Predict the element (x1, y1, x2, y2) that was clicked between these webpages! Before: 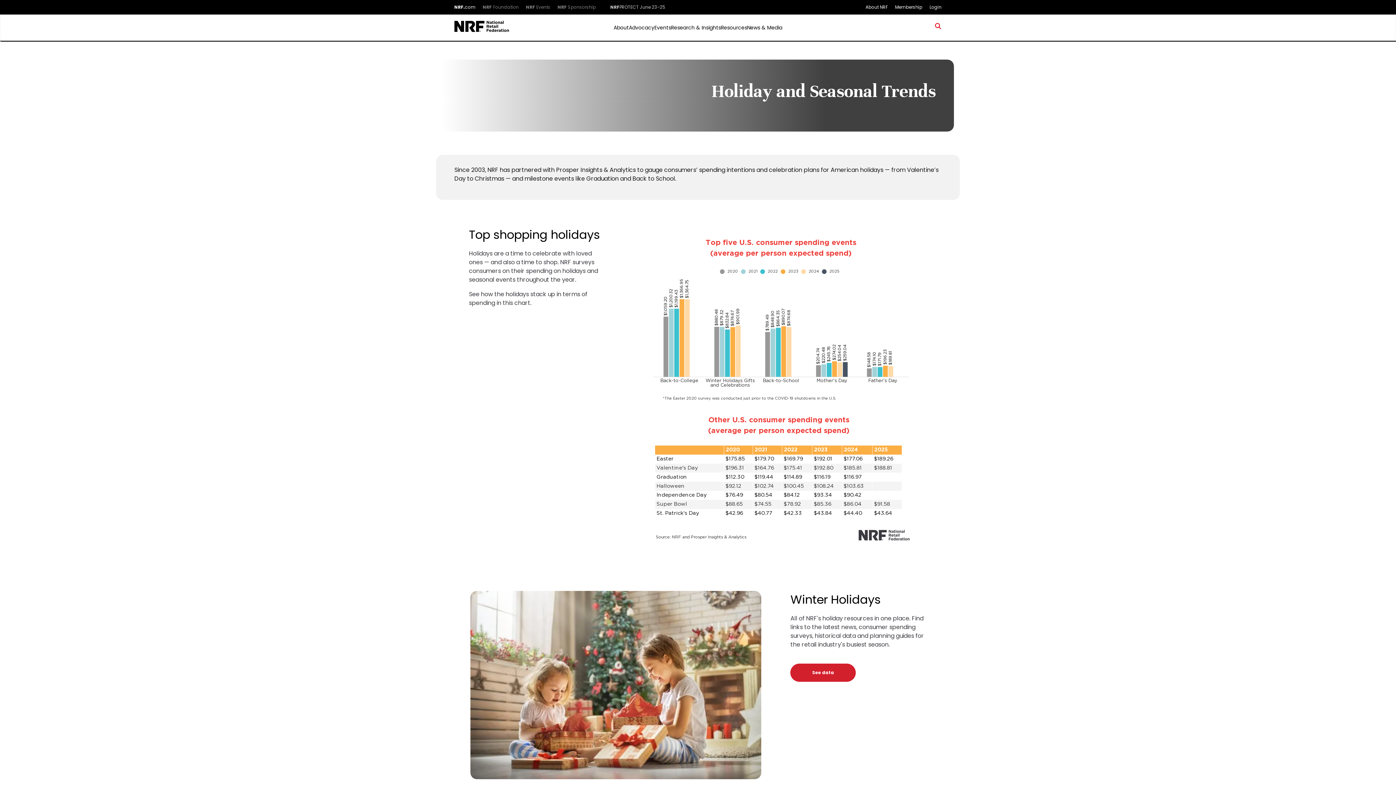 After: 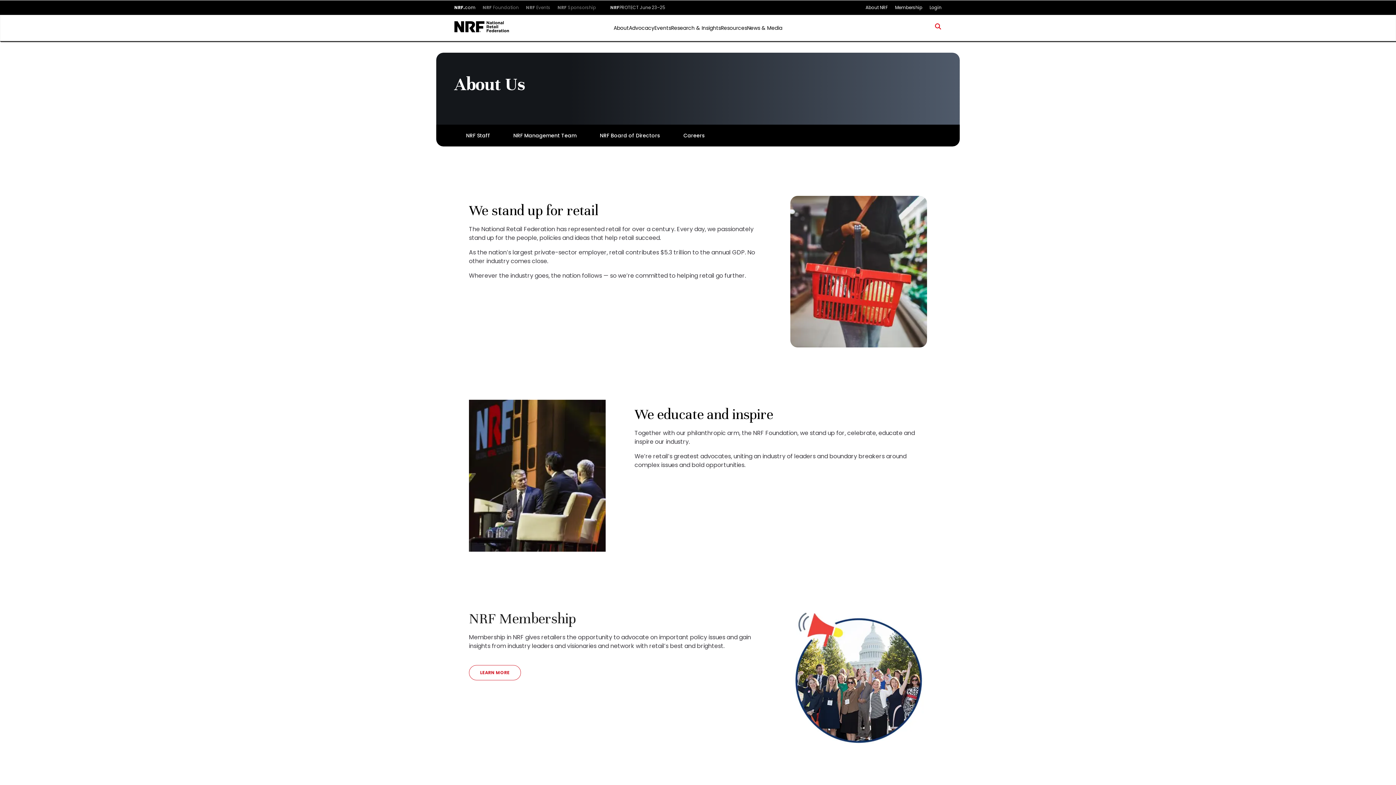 Action: label: About NRF bbox: (865, 0, 895, 14)